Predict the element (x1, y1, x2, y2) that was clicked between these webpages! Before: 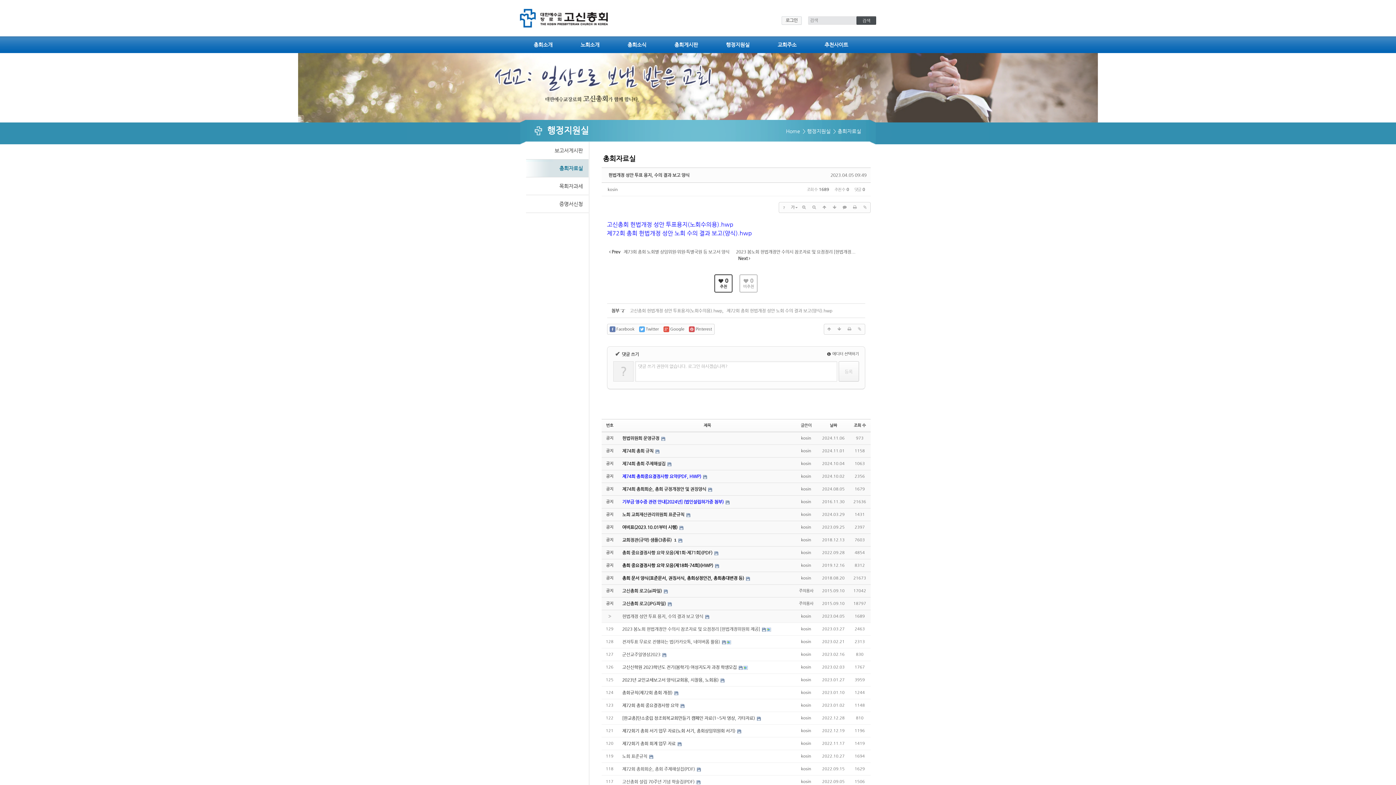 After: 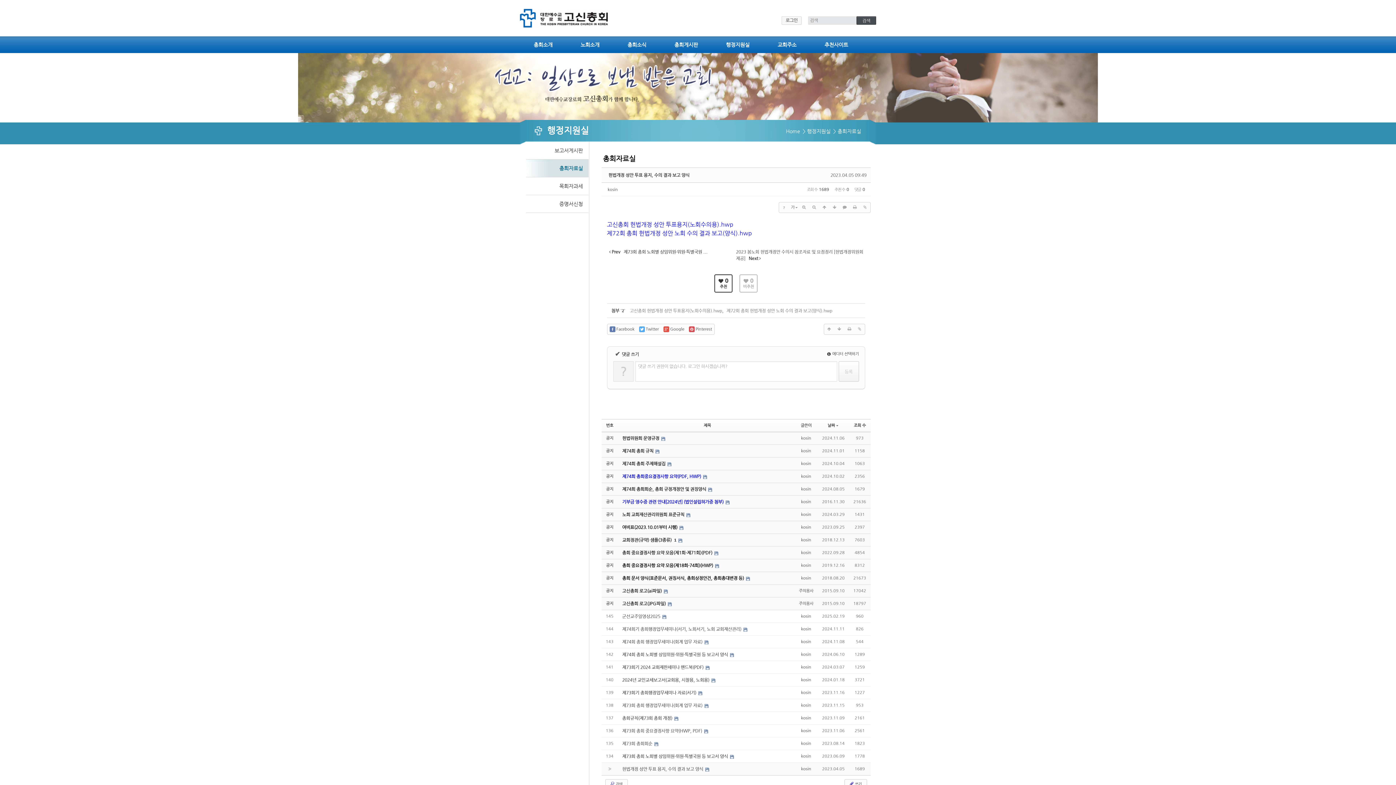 Action: label: 날짜 bbox: (830, 423, 837, 428)